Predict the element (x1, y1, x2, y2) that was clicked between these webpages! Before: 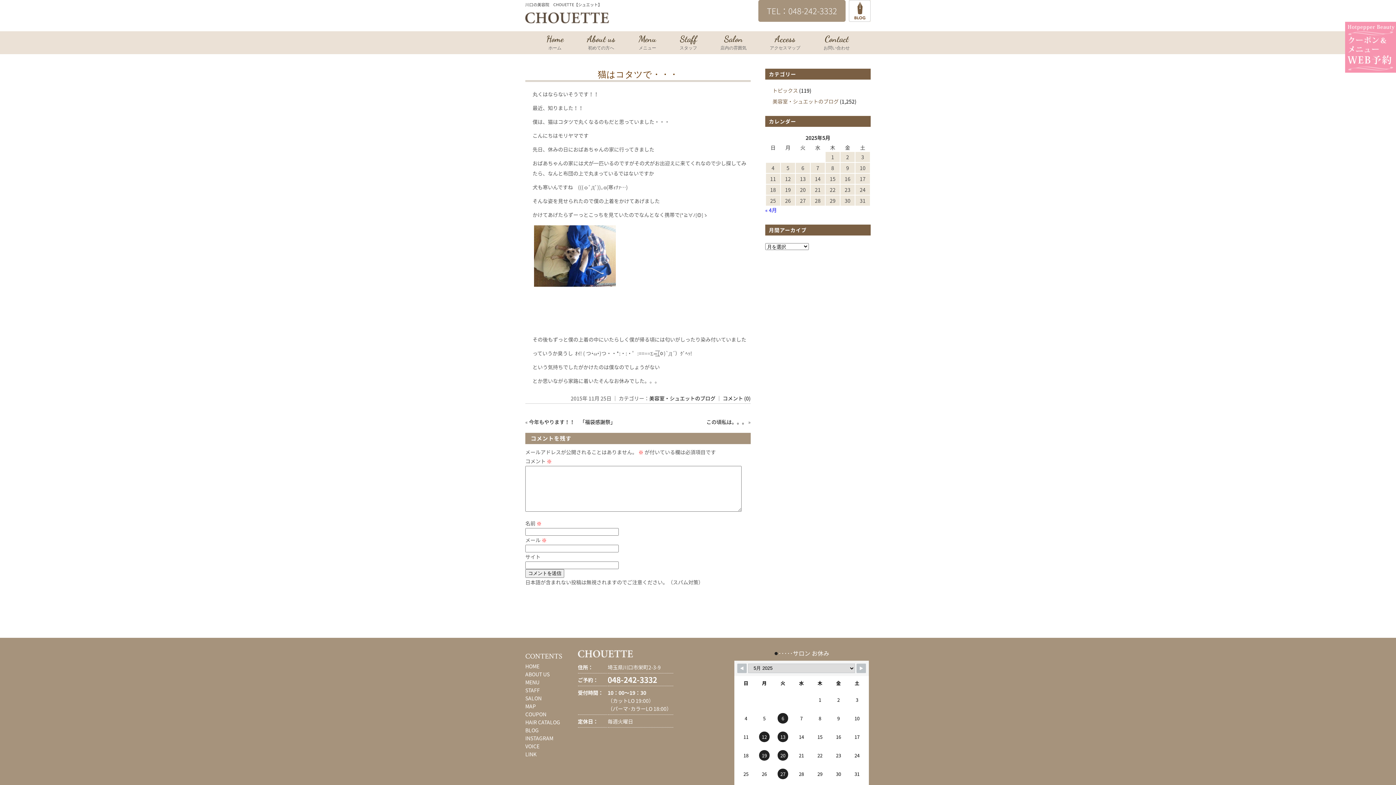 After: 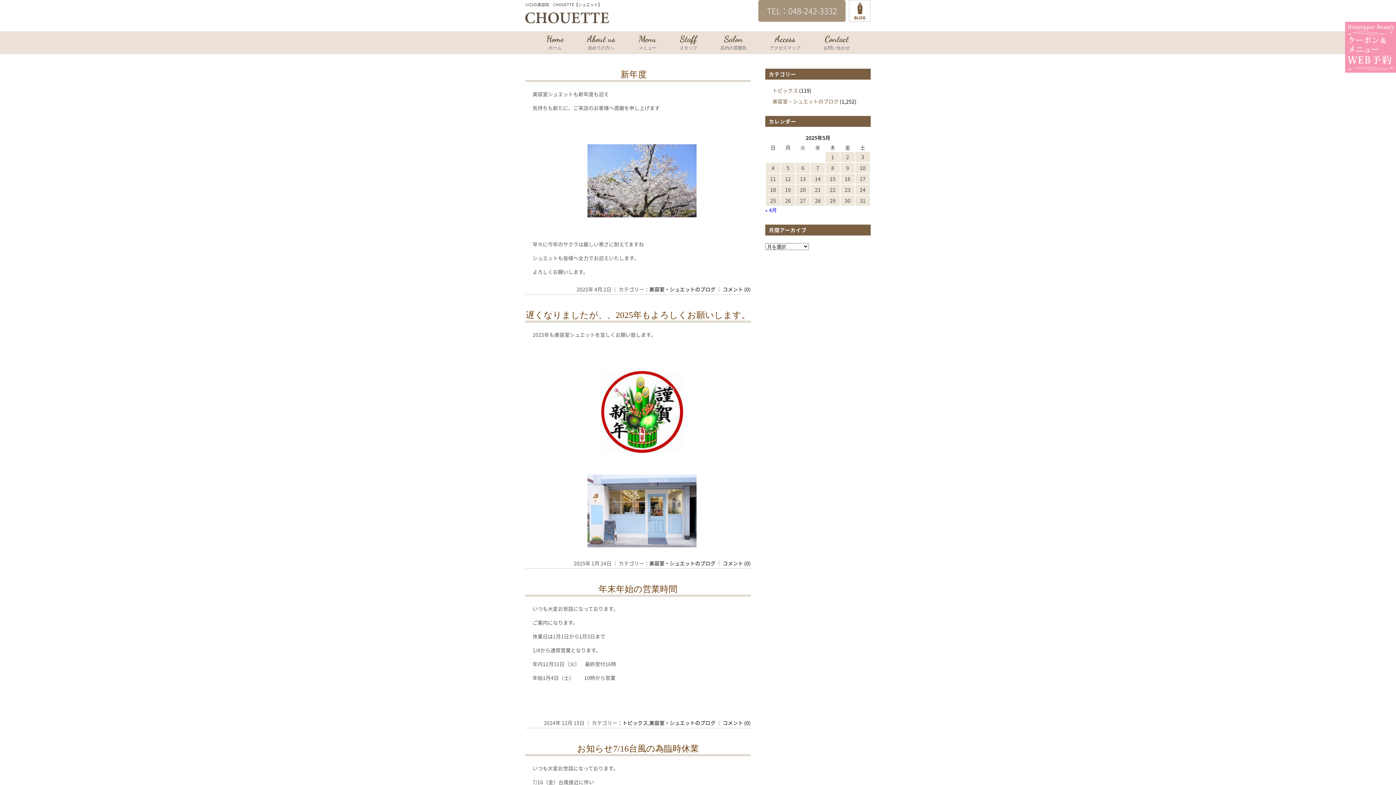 Action: bbox: (849, 13, 870, 21)